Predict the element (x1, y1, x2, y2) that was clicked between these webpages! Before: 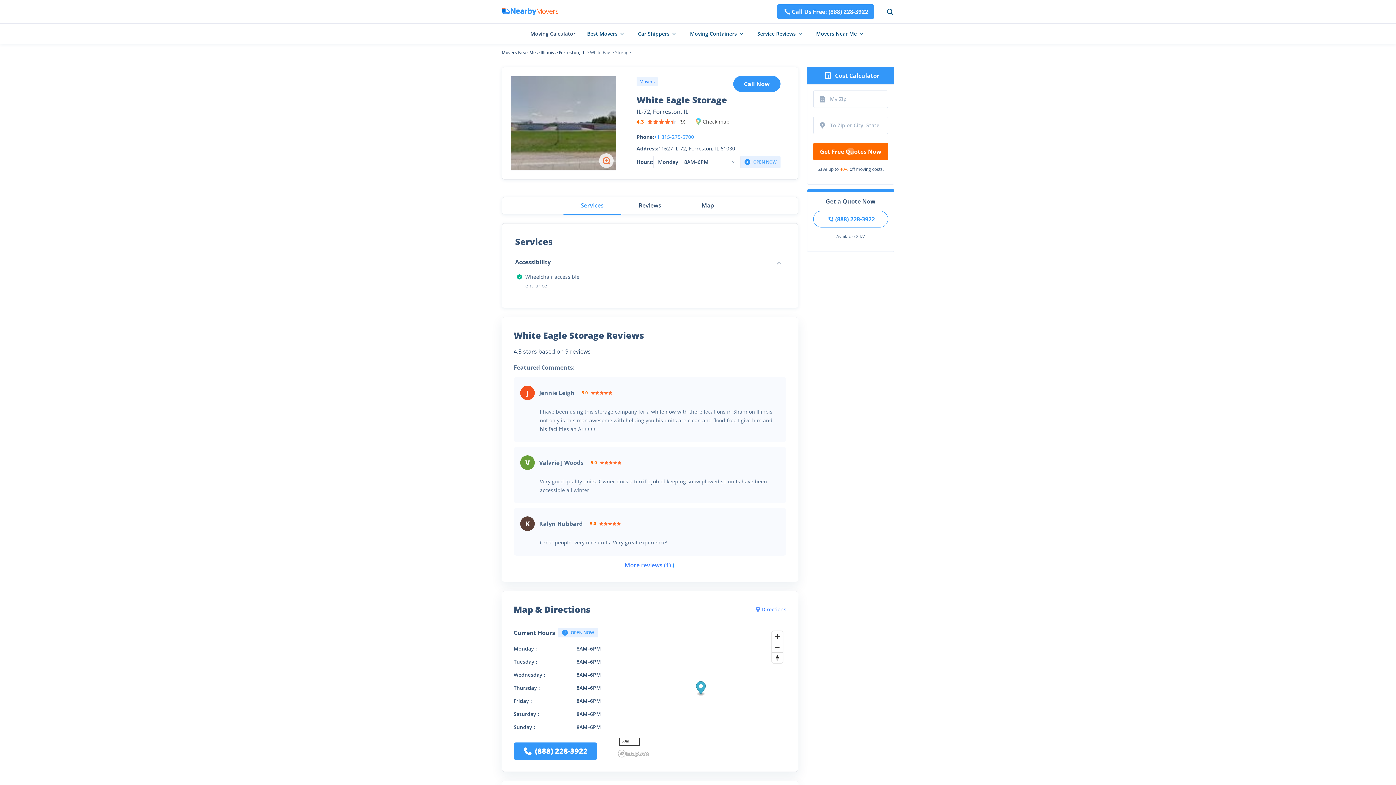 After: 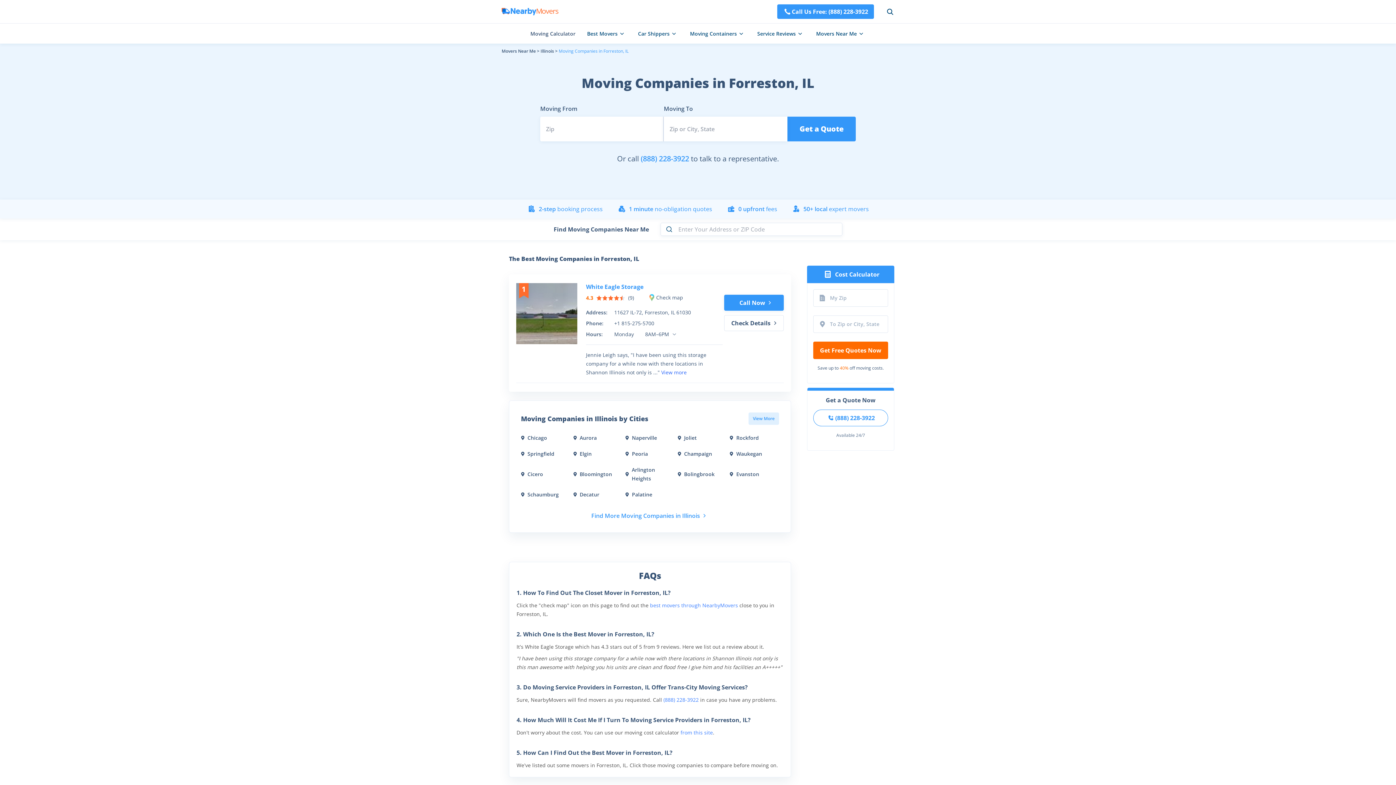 Action: bbox: (558, 49, 585, 55) label: Forreston, IL